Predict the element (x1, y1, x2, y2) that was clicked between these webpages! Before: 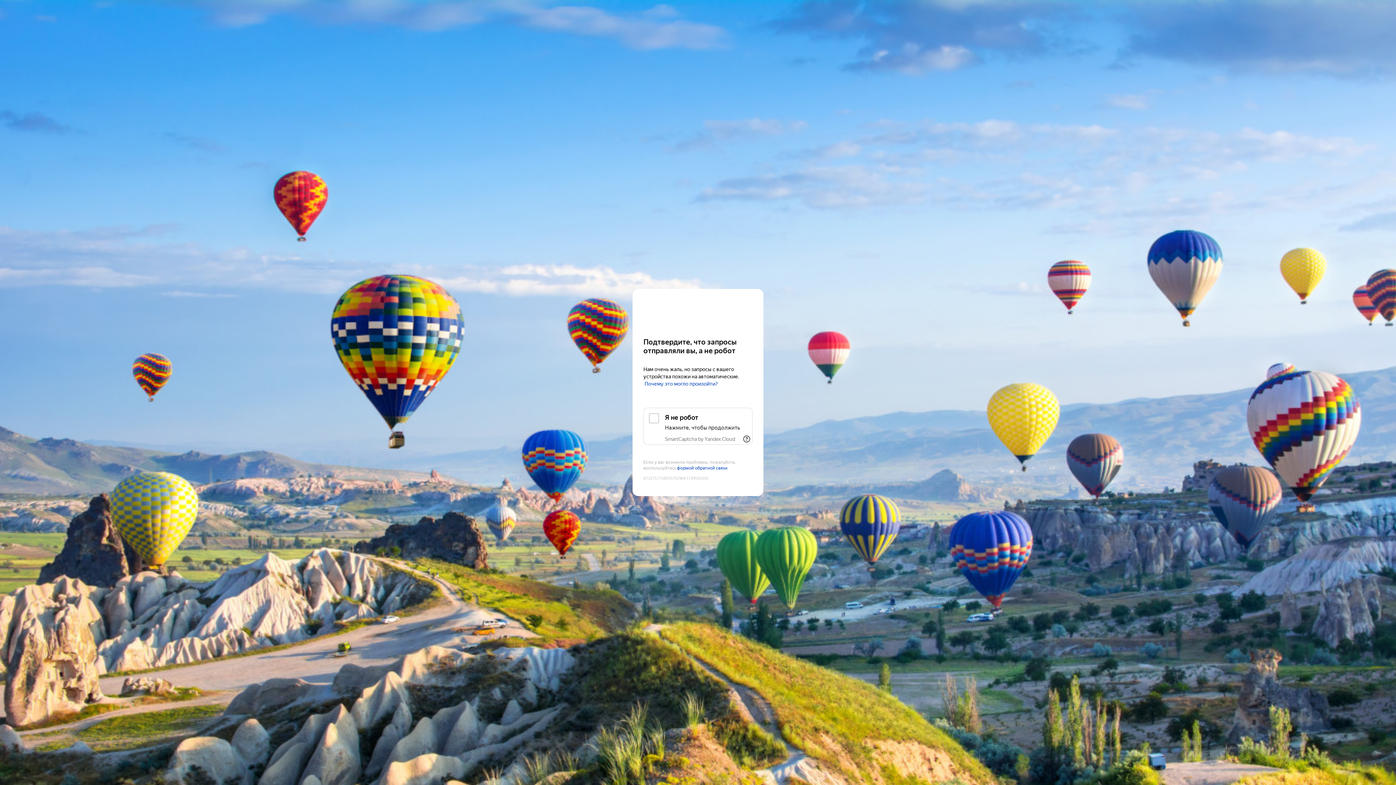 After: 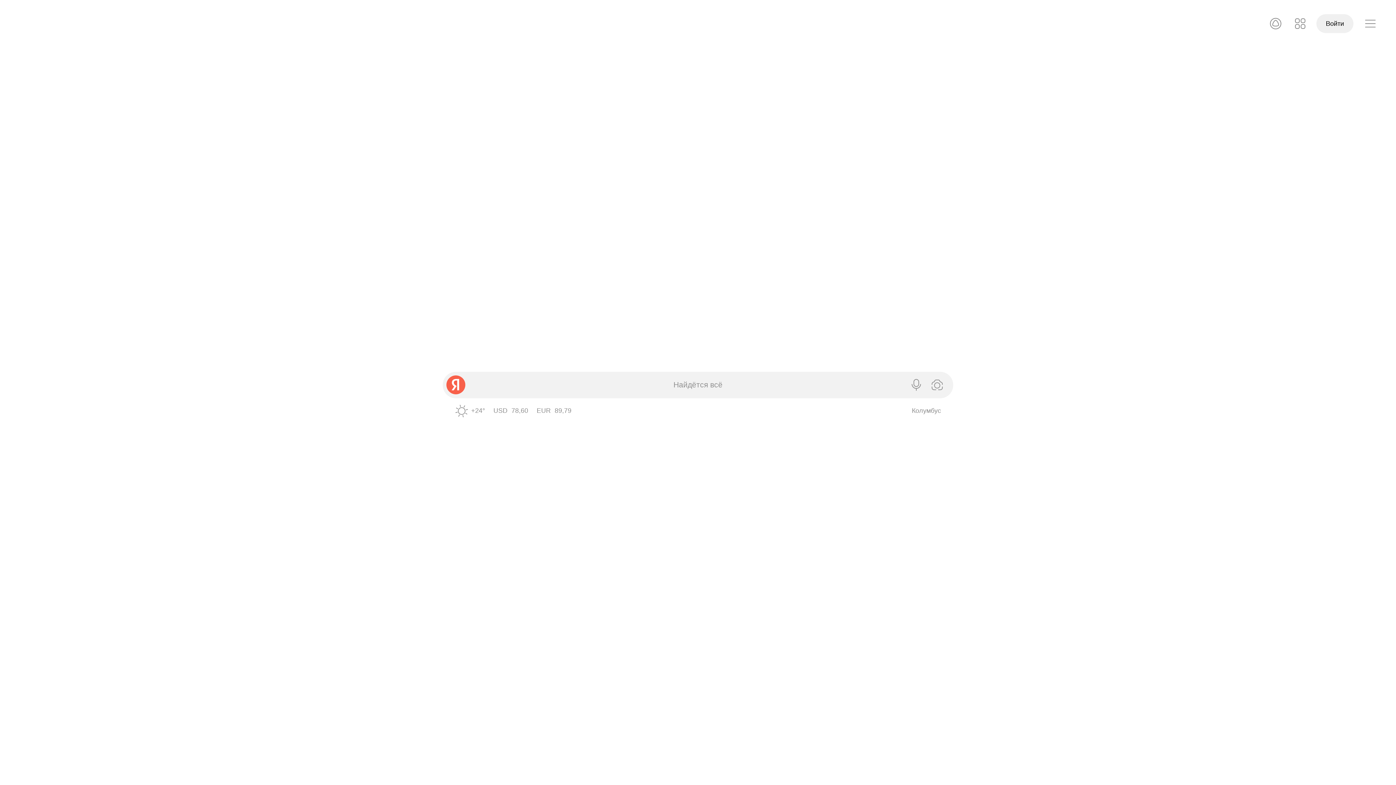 Action: bbox: (643, 303, 752, 316) label: Yandex